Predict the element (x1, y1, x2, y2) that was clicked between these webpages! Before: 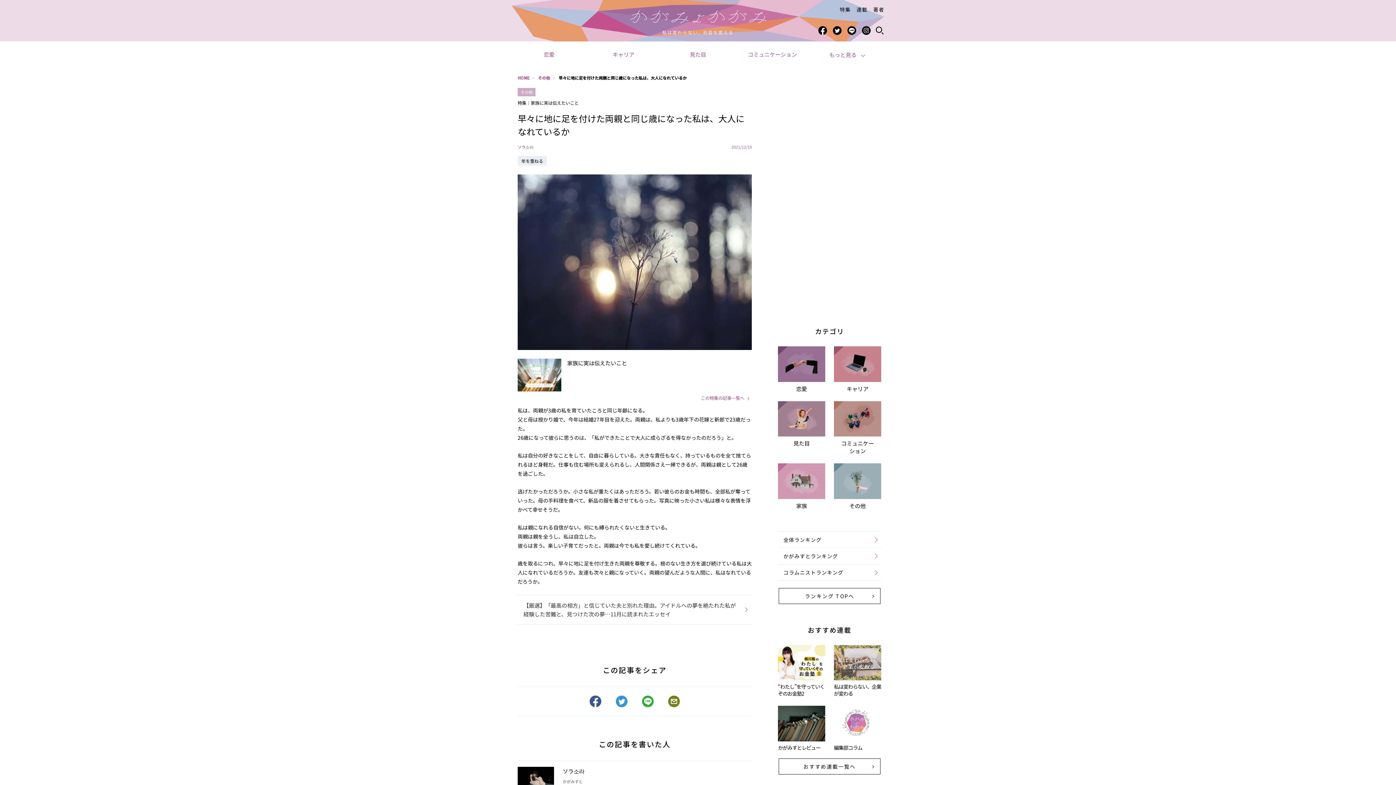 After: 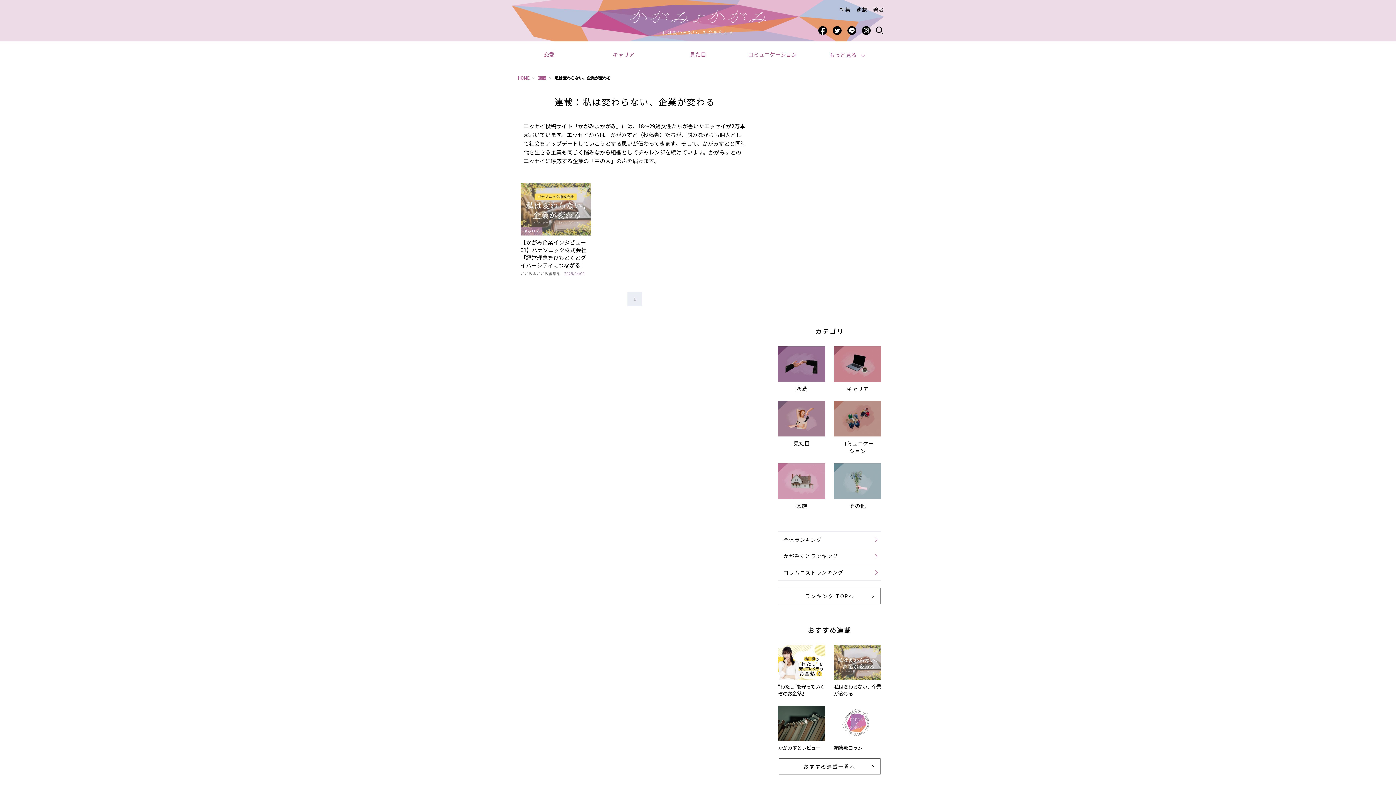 Action: bbox: (834, 645, 881, 680)